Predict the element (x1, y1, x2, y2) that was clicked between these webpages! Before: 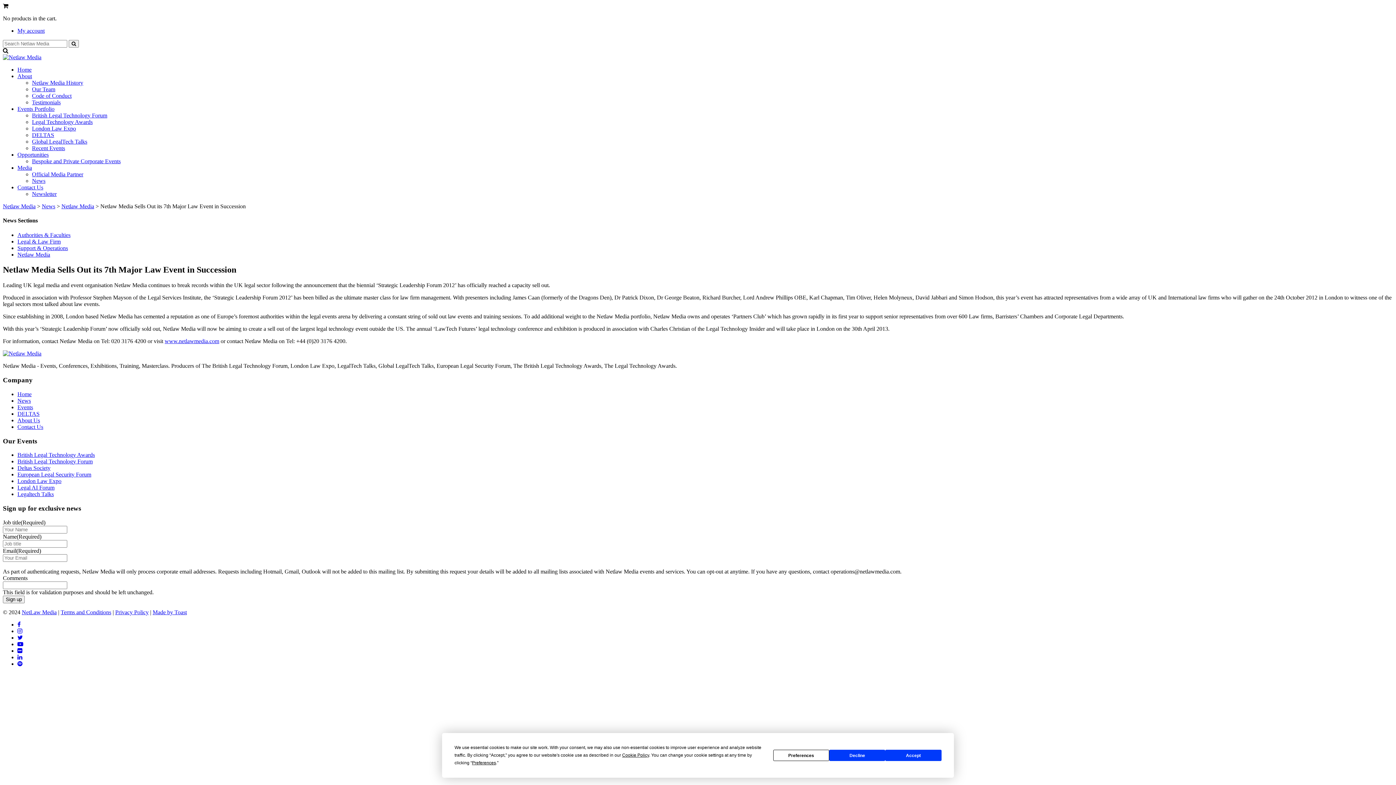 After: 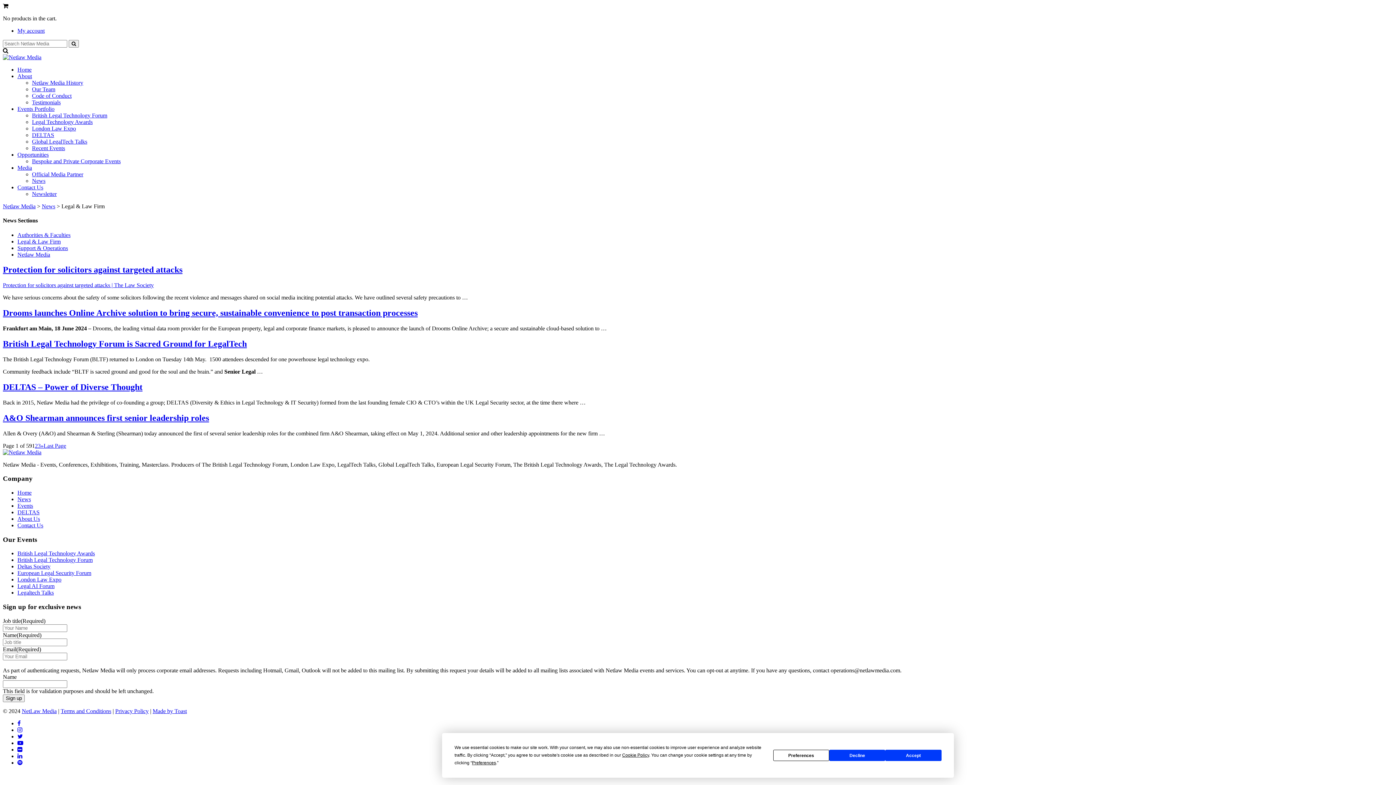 Action: bbox: (17, 238, 60, 244) label: Legal & Law Firm